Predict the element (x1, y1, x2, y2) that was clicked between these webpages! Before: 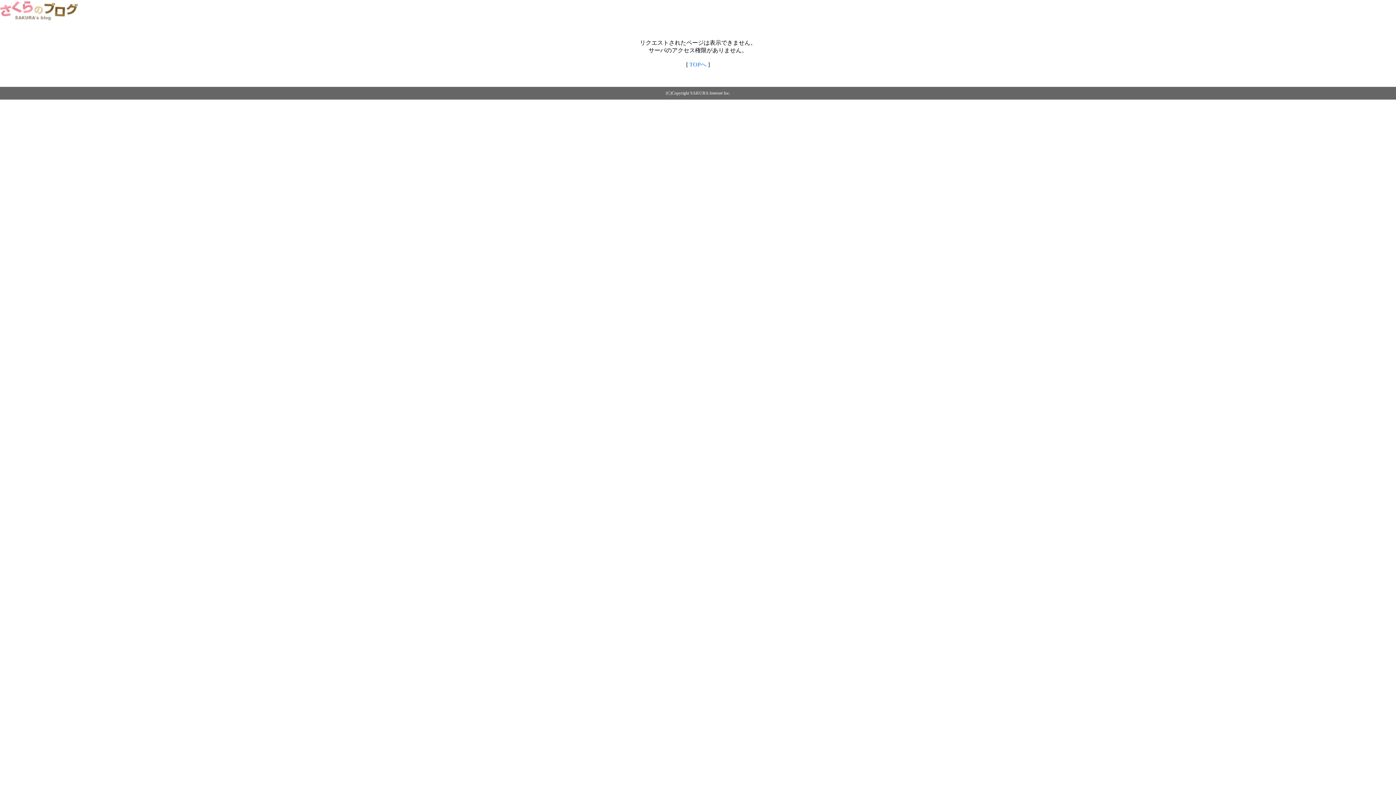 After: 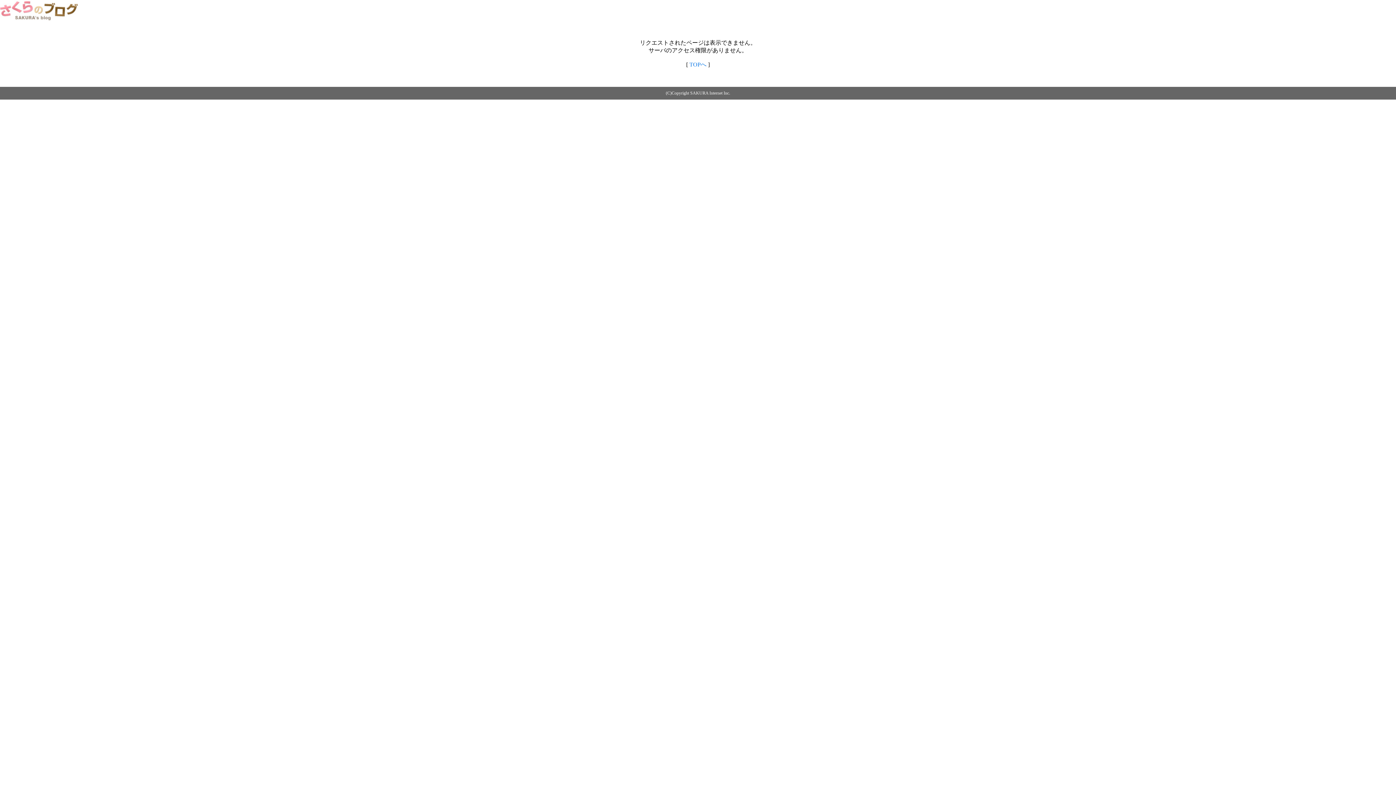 Action: bbox: (0, 14, 79, 20)